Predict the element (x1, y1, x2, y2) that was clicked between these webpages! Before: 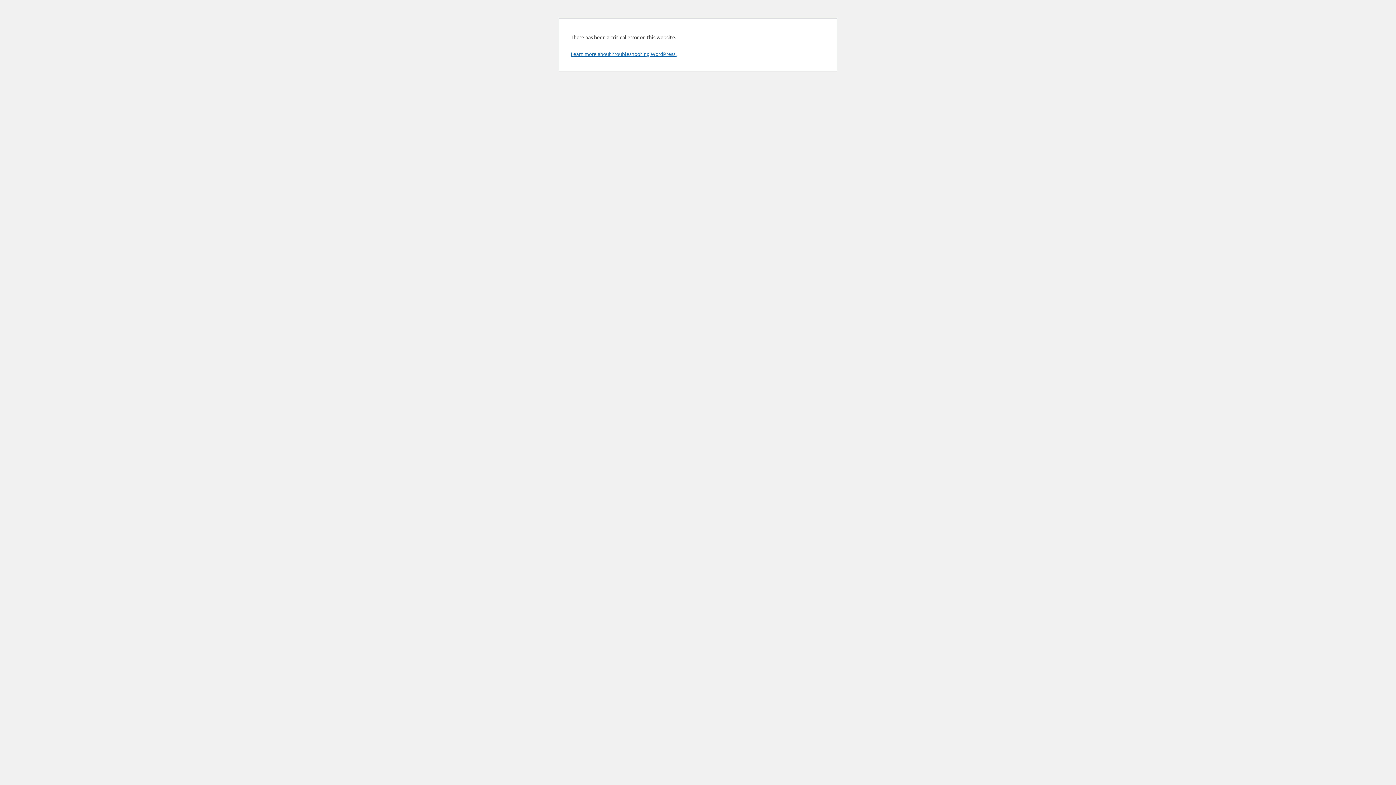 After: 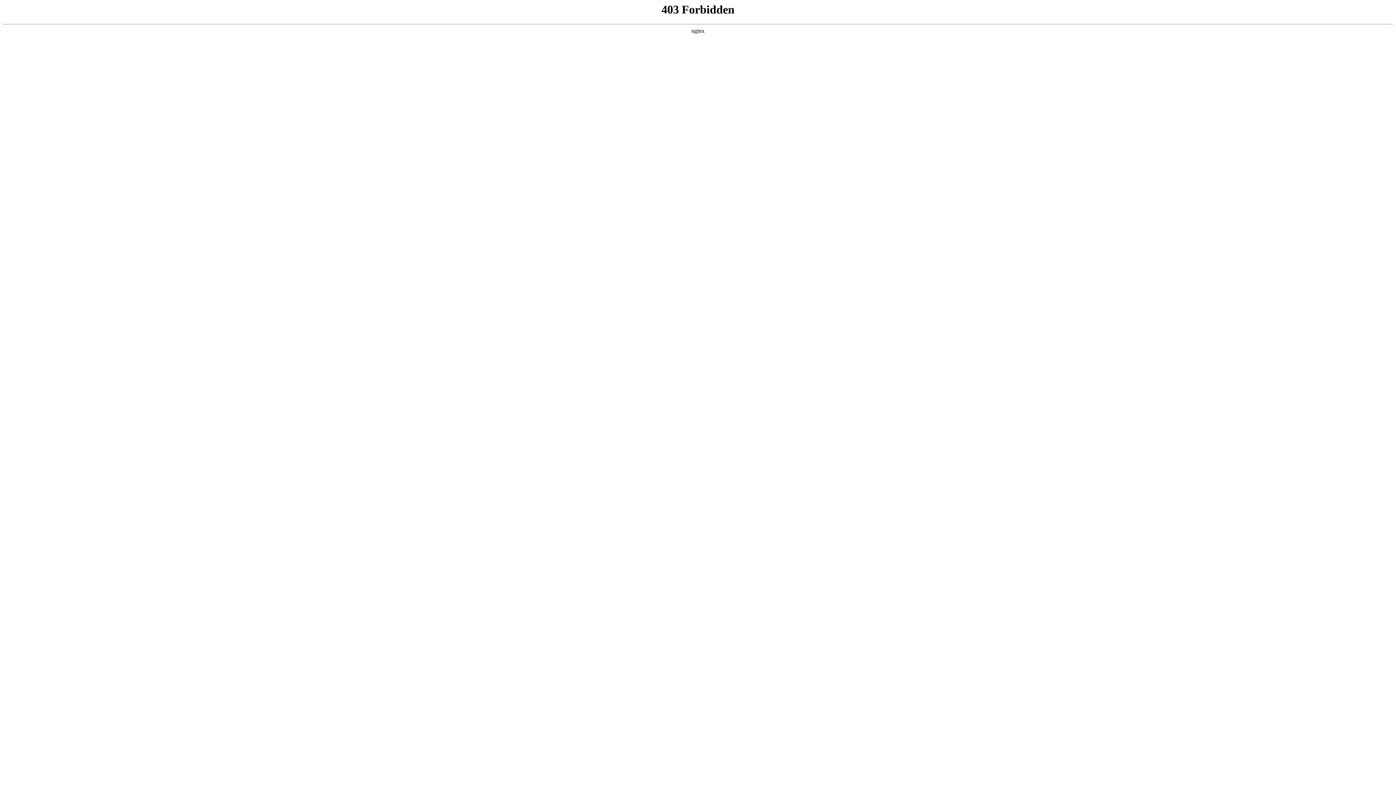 Action: bbox: (570, 50, 676, 57) label: Learn more about troubleshooting WordPress.